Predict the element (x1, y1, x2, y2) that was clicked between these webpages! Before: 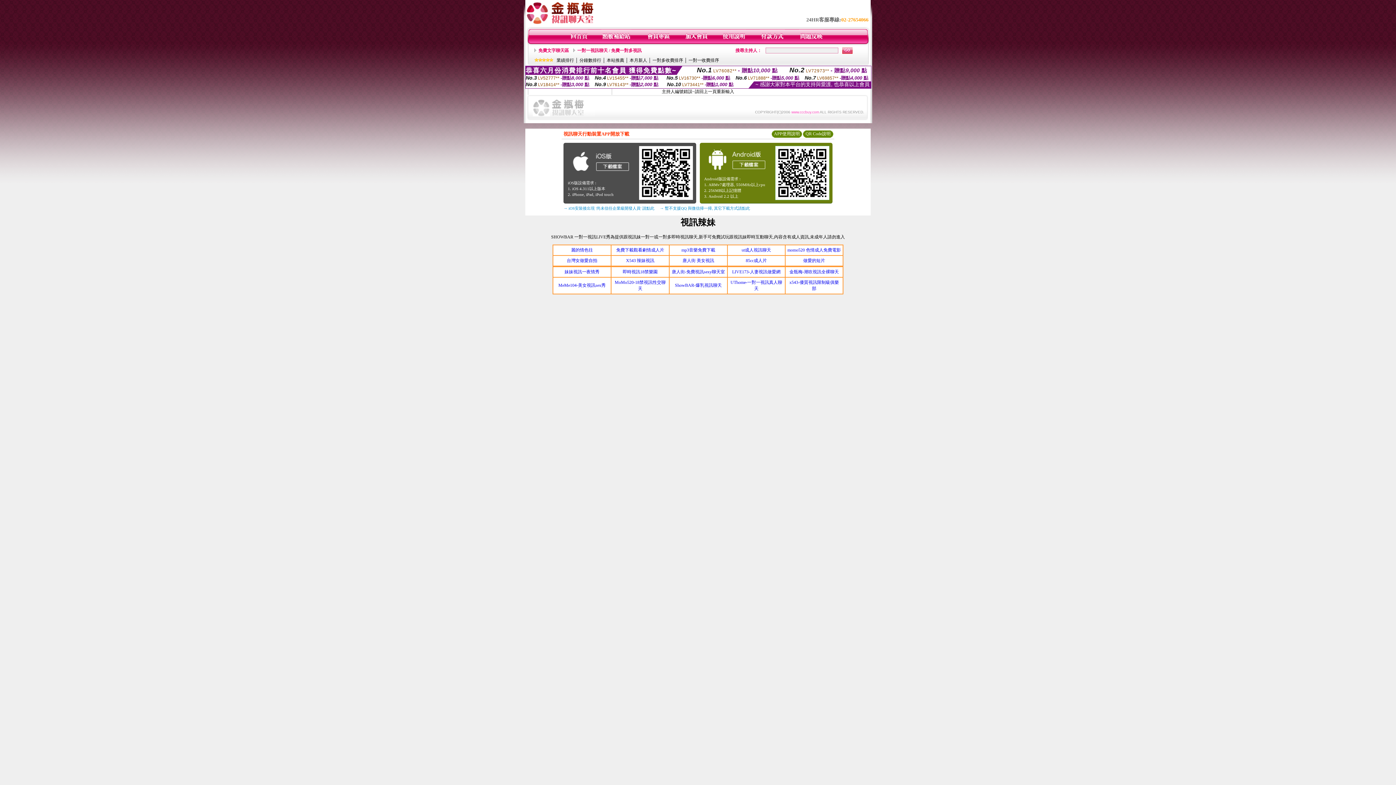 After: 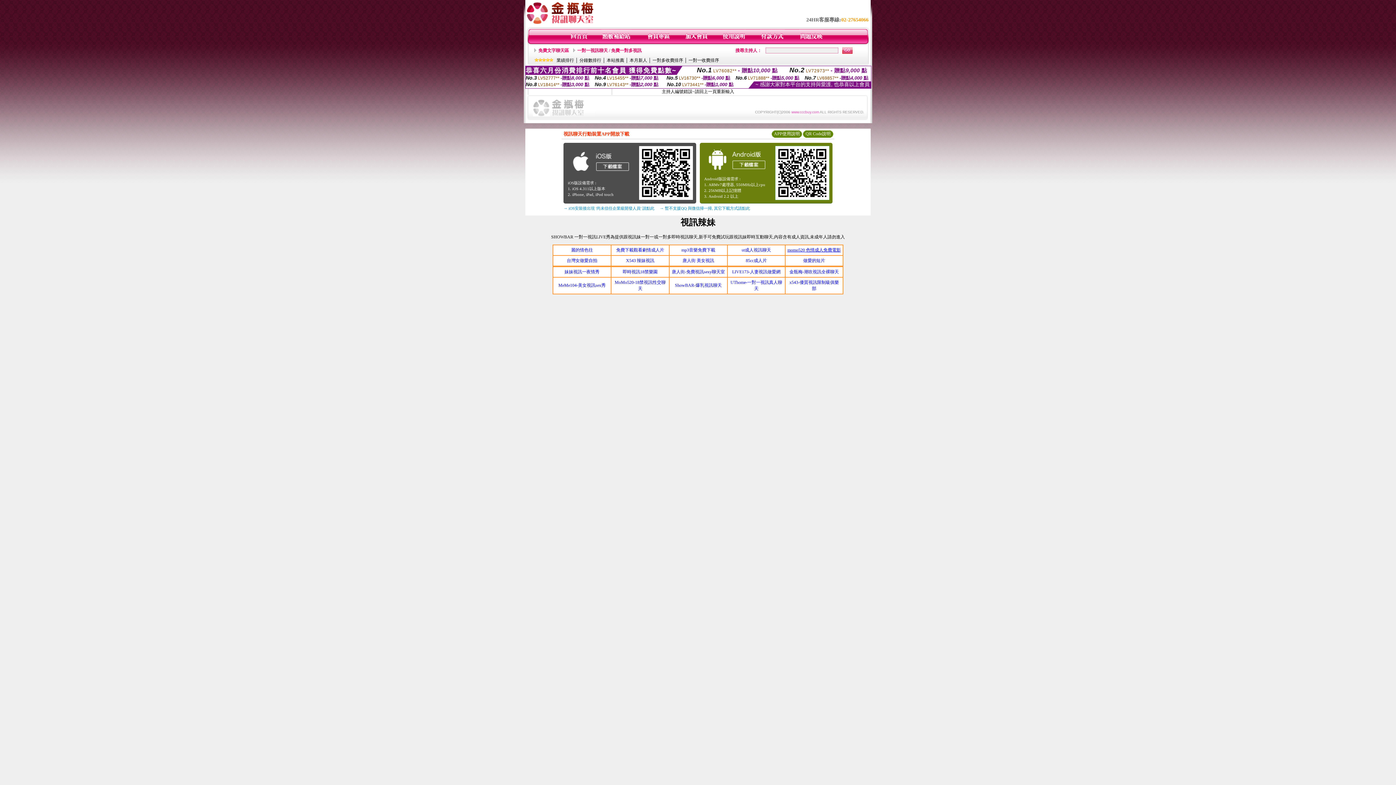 Action: bbox: (787, 247, 841, 252) label: momo520 色情成人免費電影